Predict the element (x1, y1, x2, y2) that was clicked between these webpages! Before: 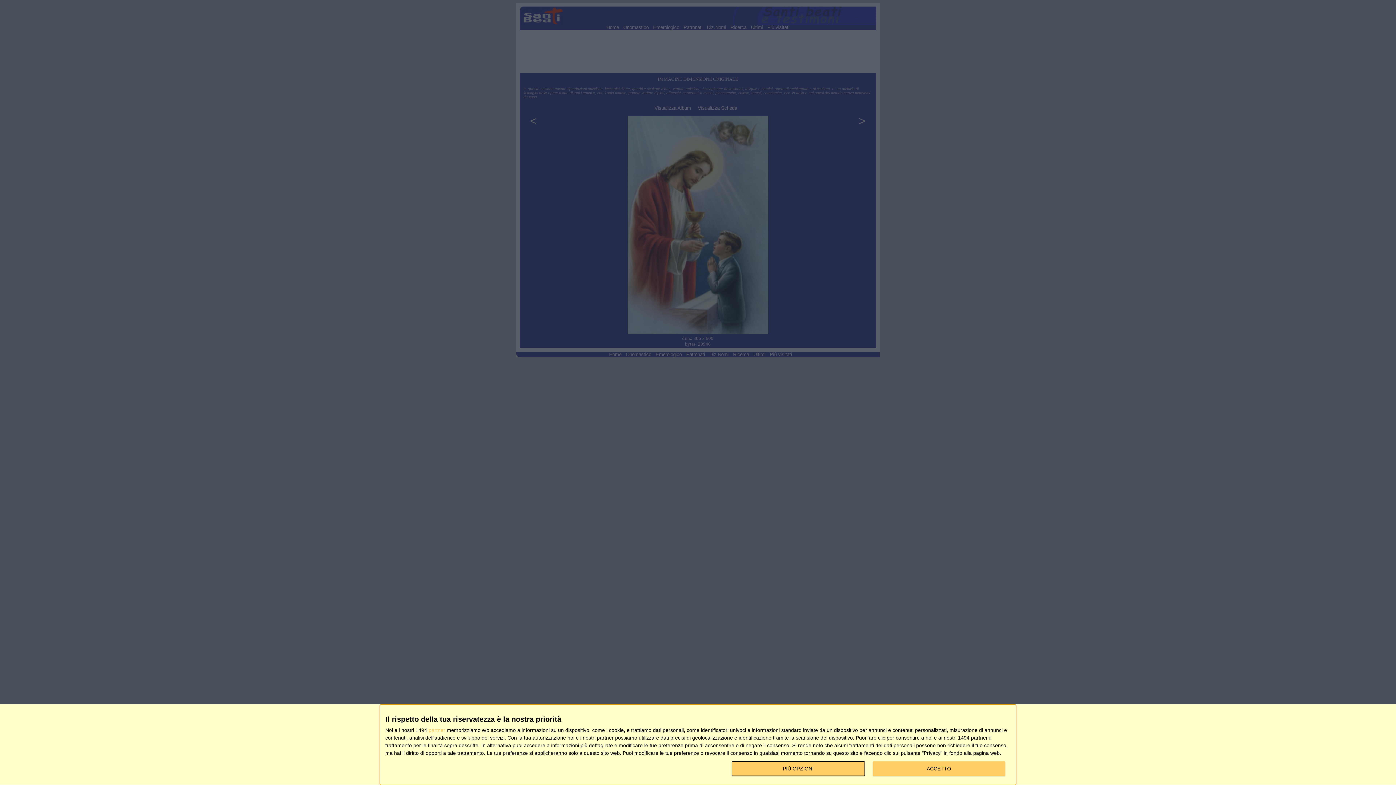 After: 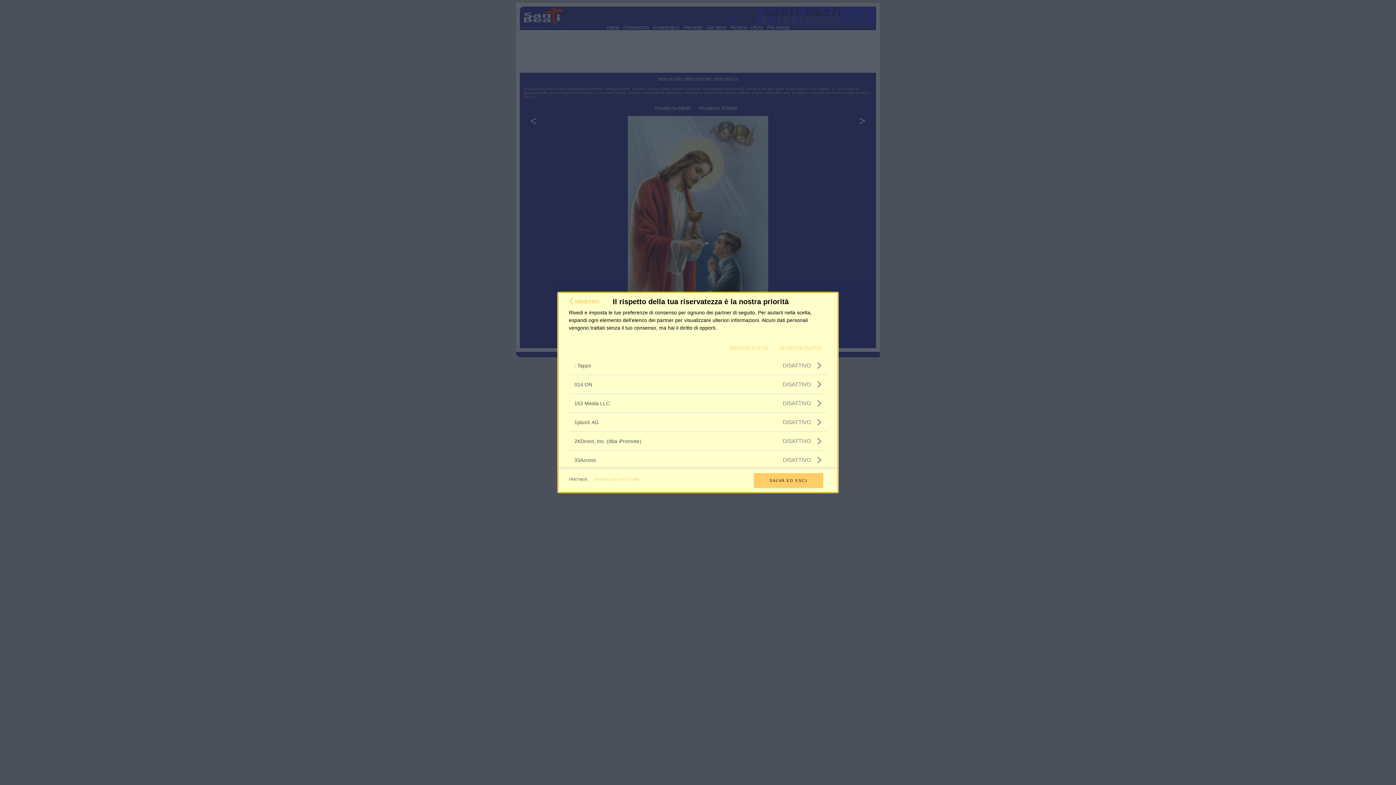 Action: label: partner bbox: (428, 728, 445, 733)